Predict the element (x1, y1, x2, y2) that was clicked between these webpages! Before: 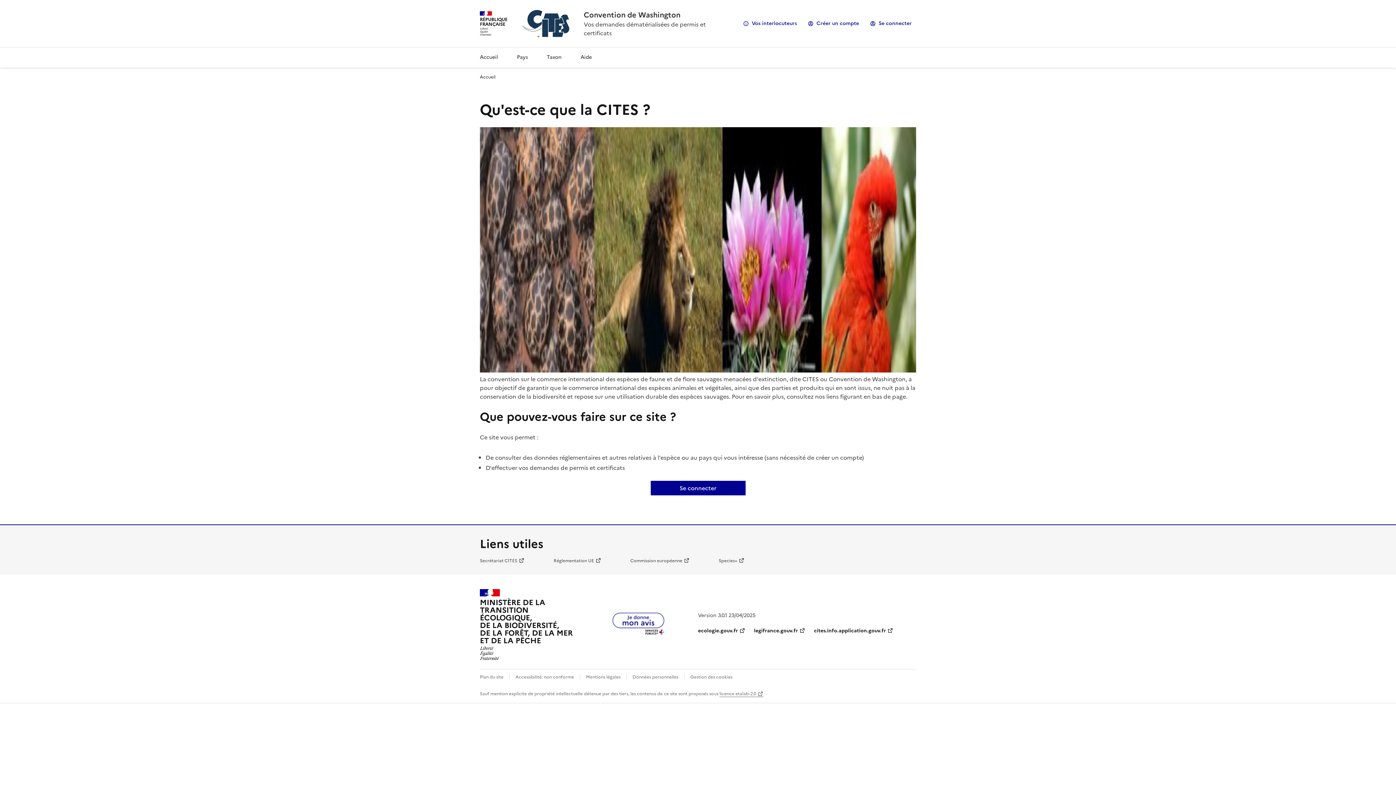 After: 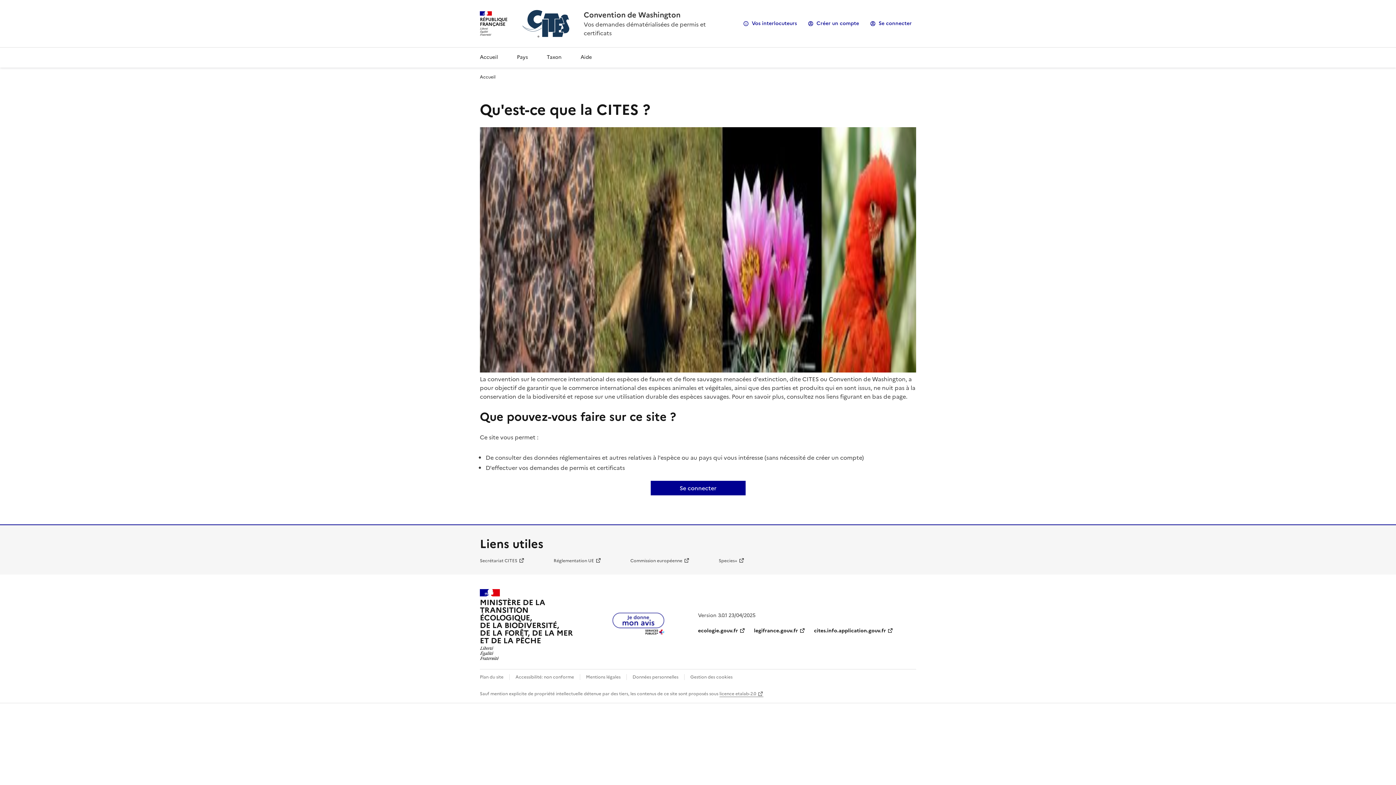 Action: bbox: (480, 589, 572, 660) label: MINISTÈRE DE LA
TRANSITION
ÉCOLOGIQUE,
DE LA BIODIVERSITÉ,
DE LA FORÊT, DE LA MER
ET DE LA PÊCHE